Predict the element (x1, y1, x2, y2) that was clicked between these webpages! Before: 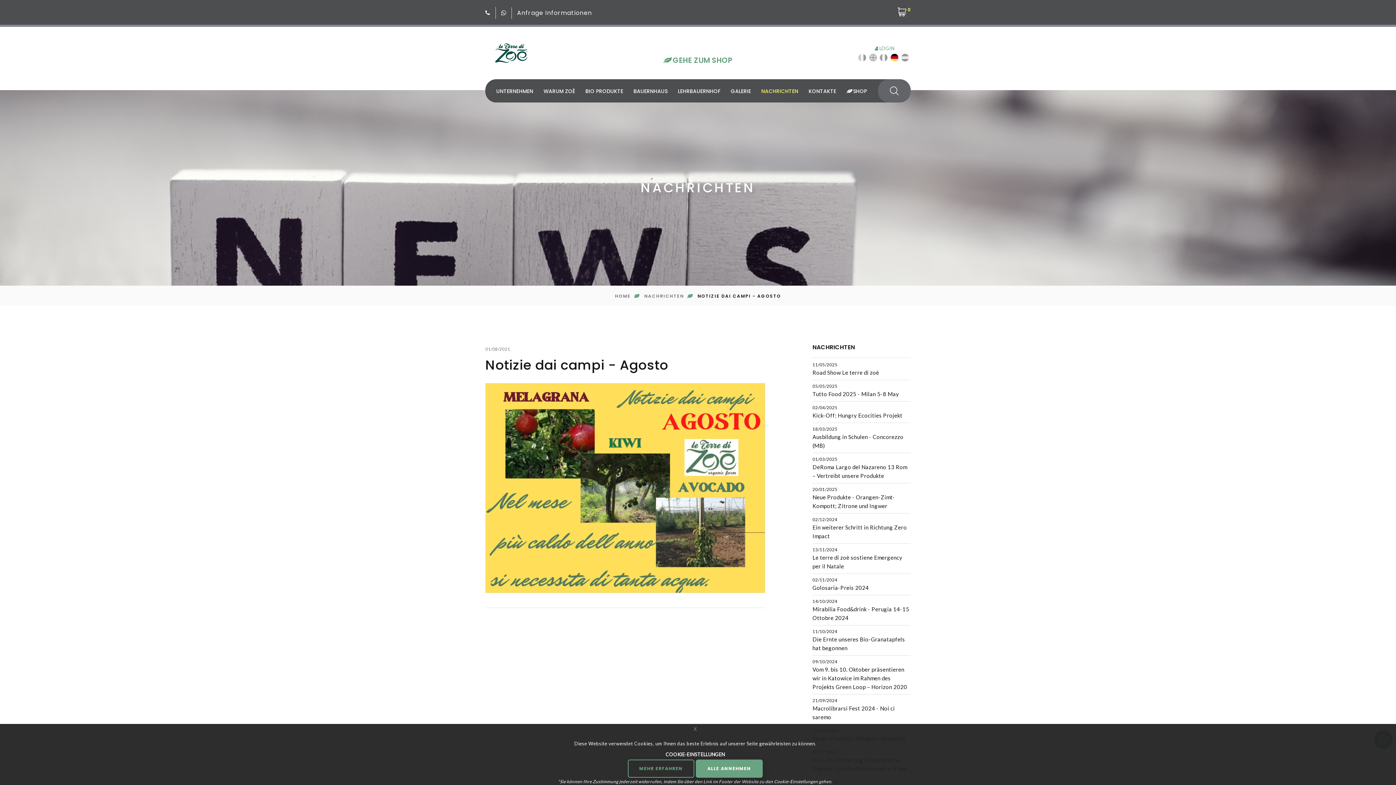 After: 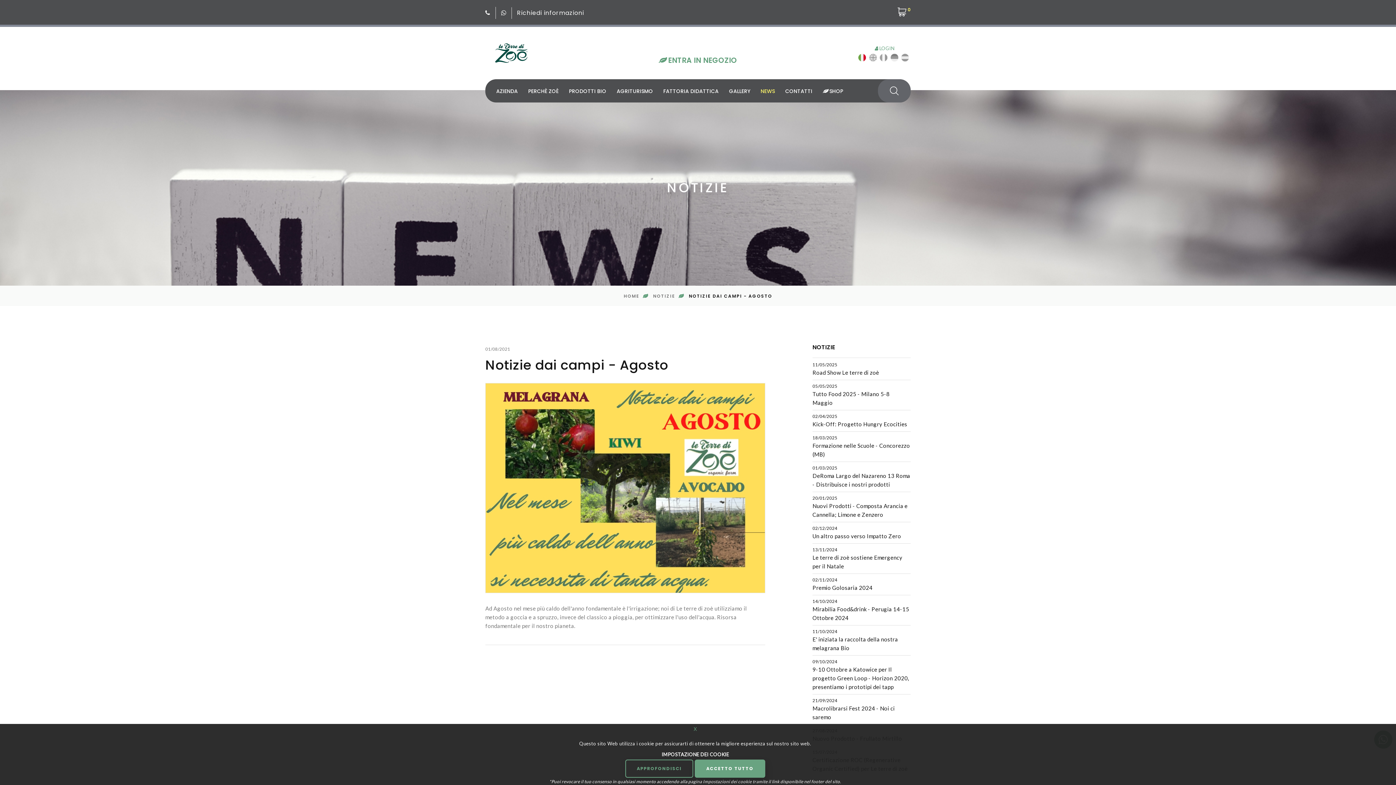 Action: bbox: (858, 53, 868, 60)